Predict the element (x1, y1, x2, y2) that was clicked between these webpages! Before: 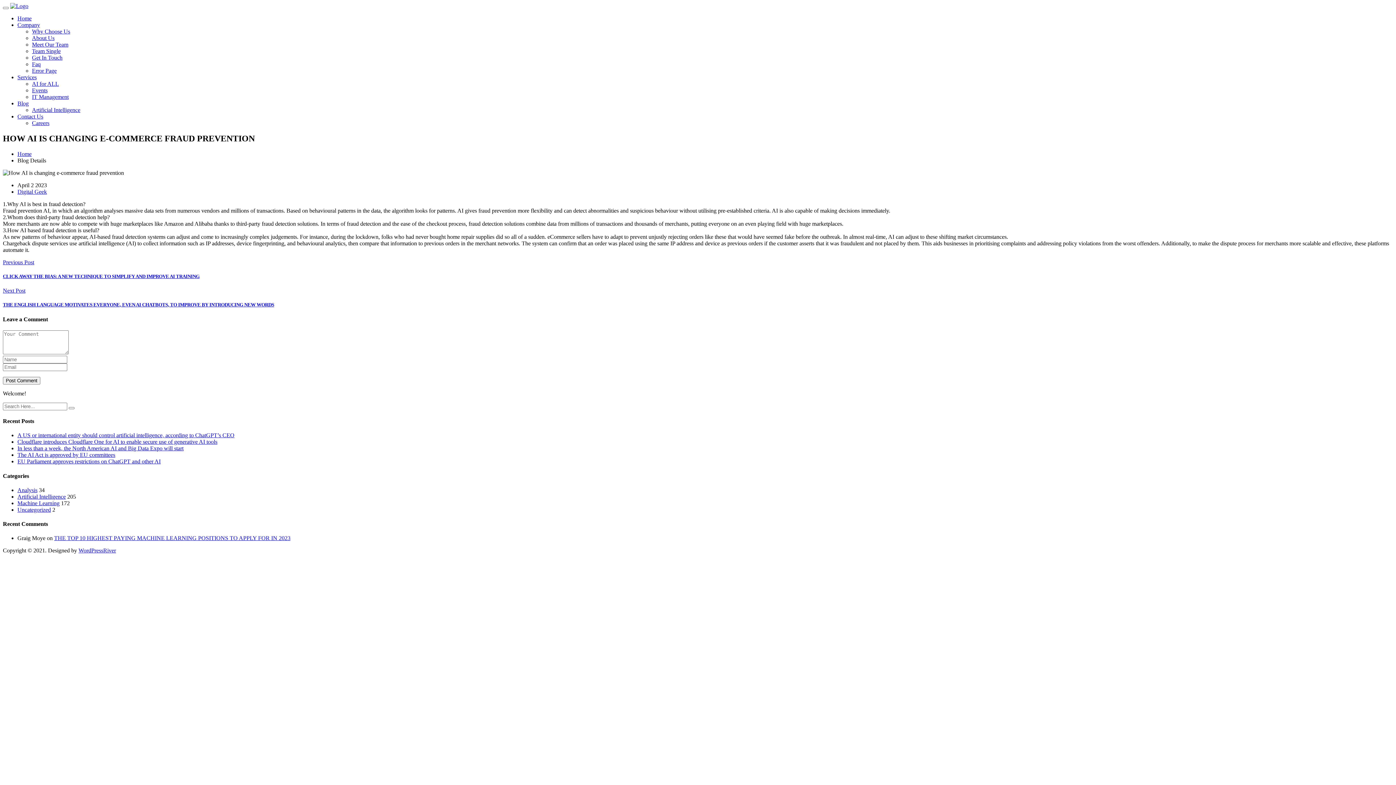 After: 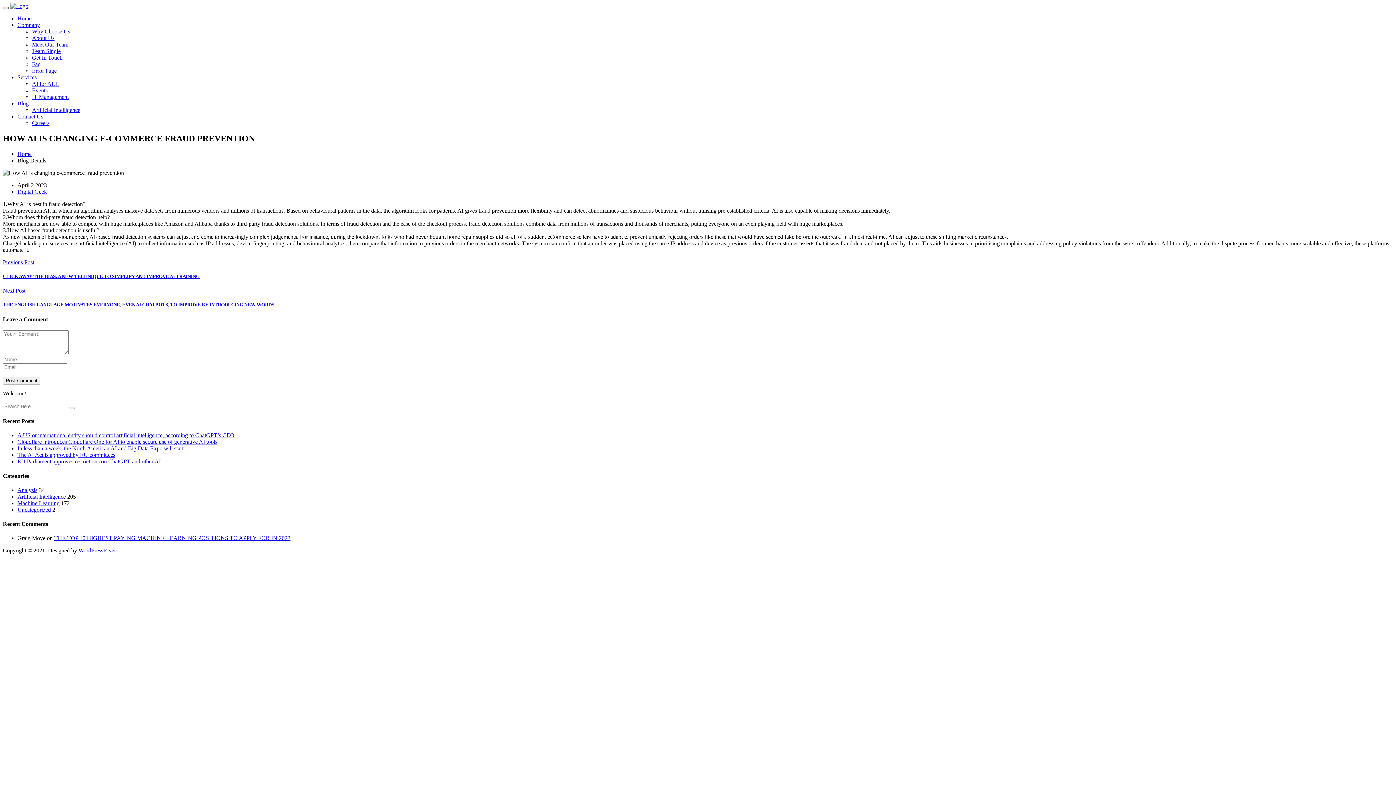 Action: bbox: (2, 6, 8, 9)